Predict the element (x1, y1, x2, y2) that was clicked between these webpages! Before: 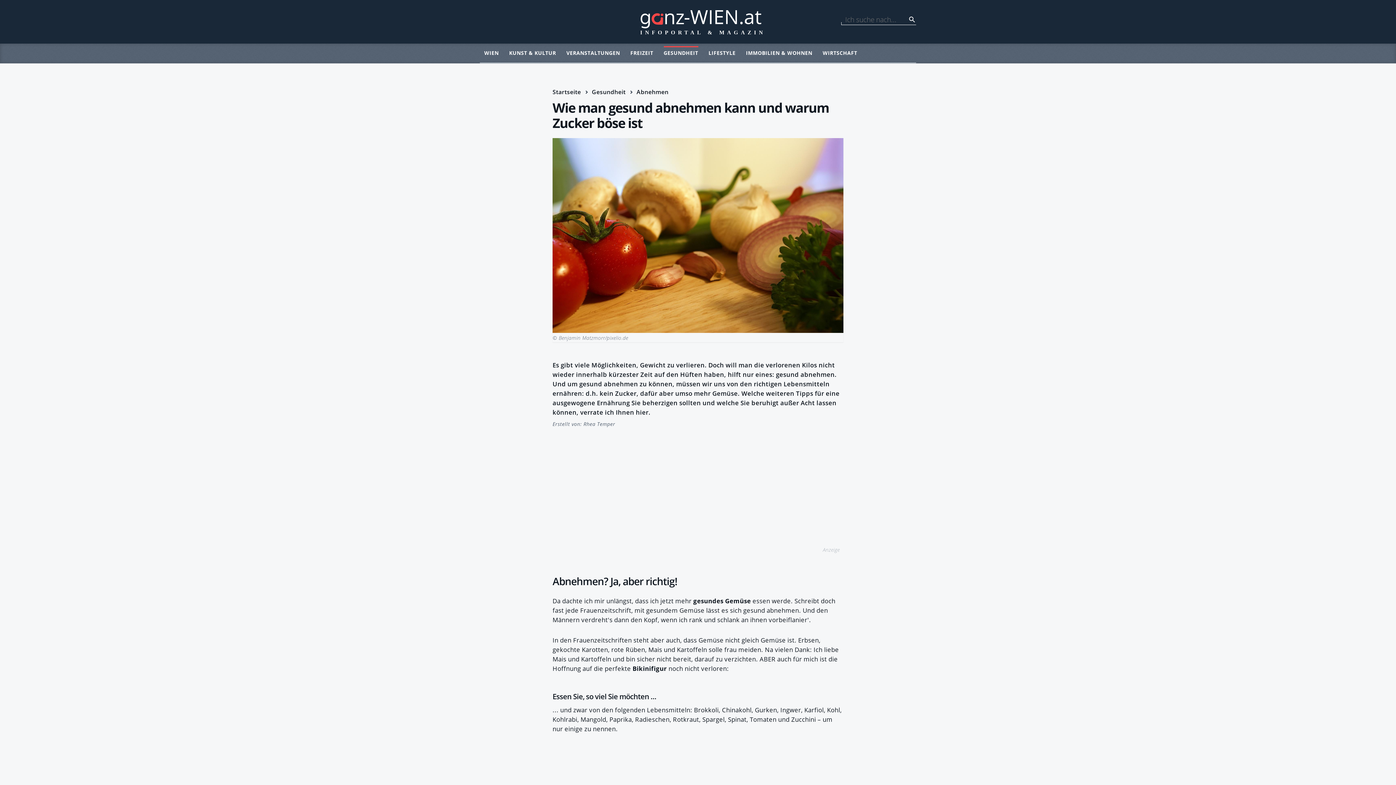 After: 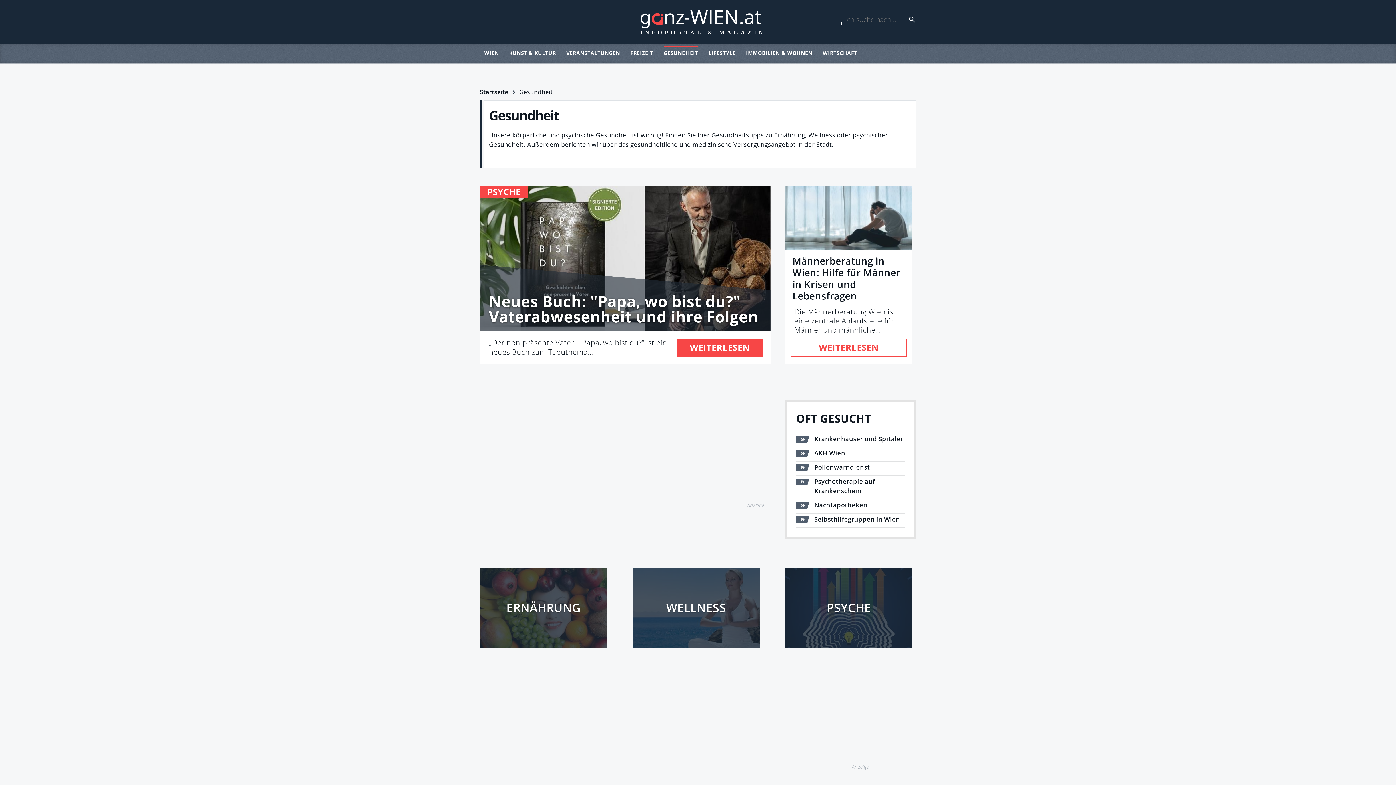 Action: bbox: (592, 88, 625, 96) label: Gesundheit